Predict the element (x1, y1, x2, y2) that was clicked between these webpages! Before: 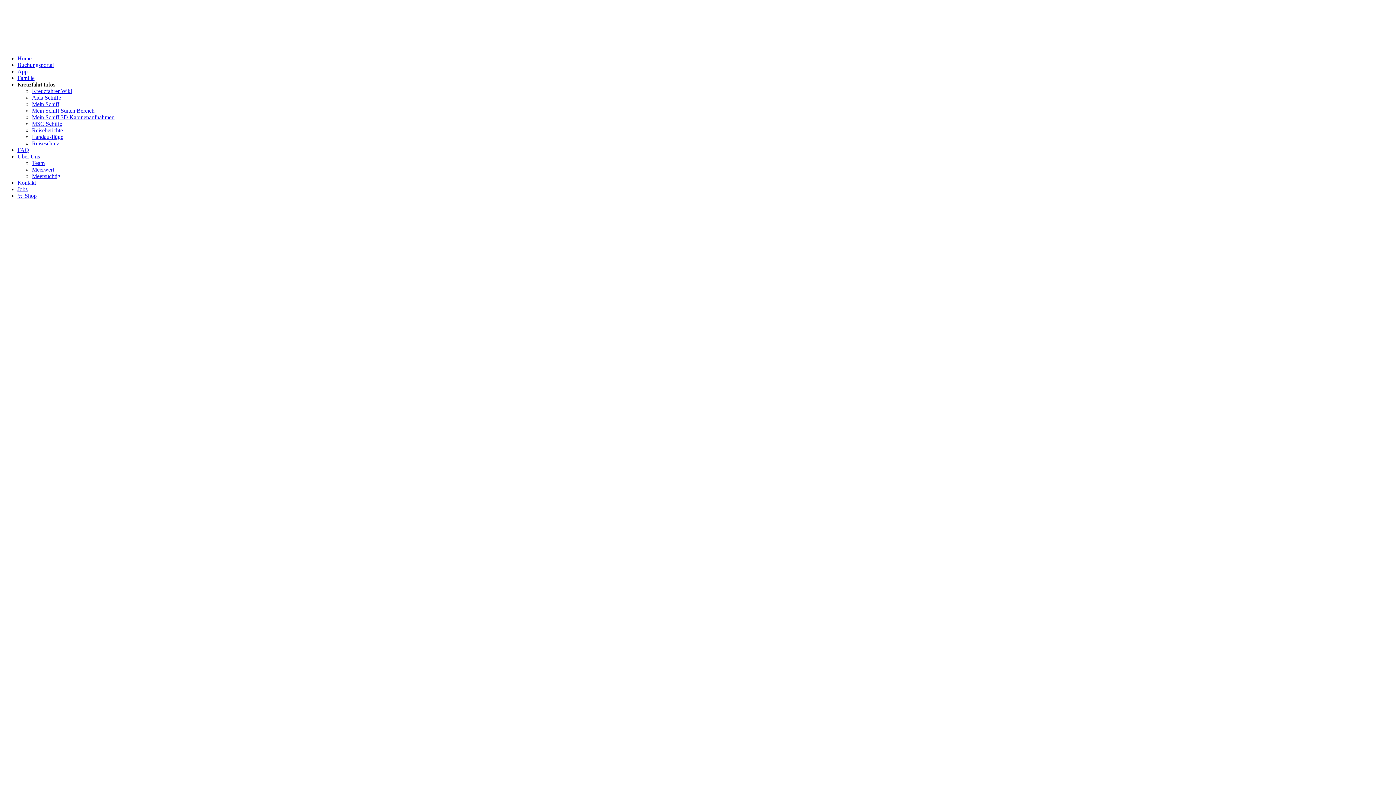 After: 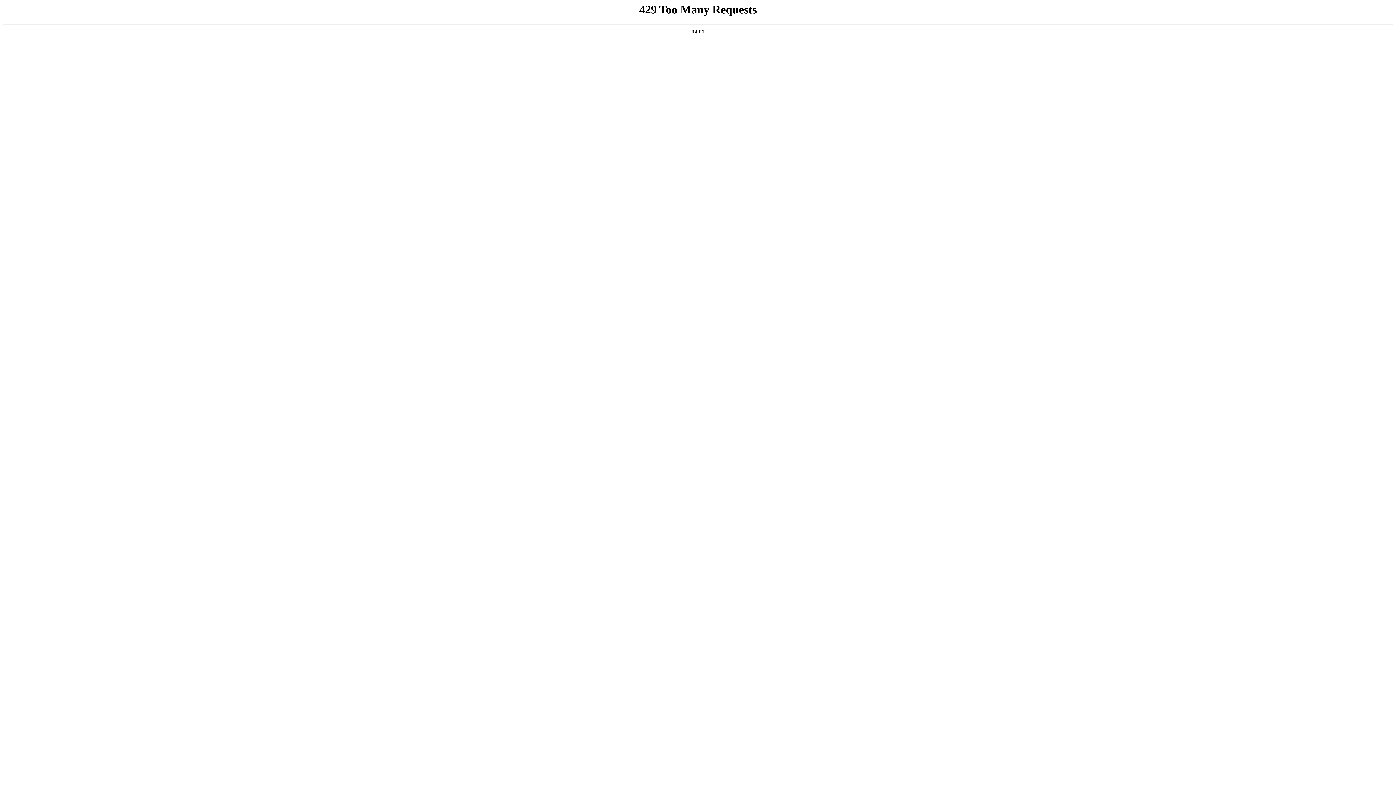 Action: label: App bbox: (17, 68, 27, 74)